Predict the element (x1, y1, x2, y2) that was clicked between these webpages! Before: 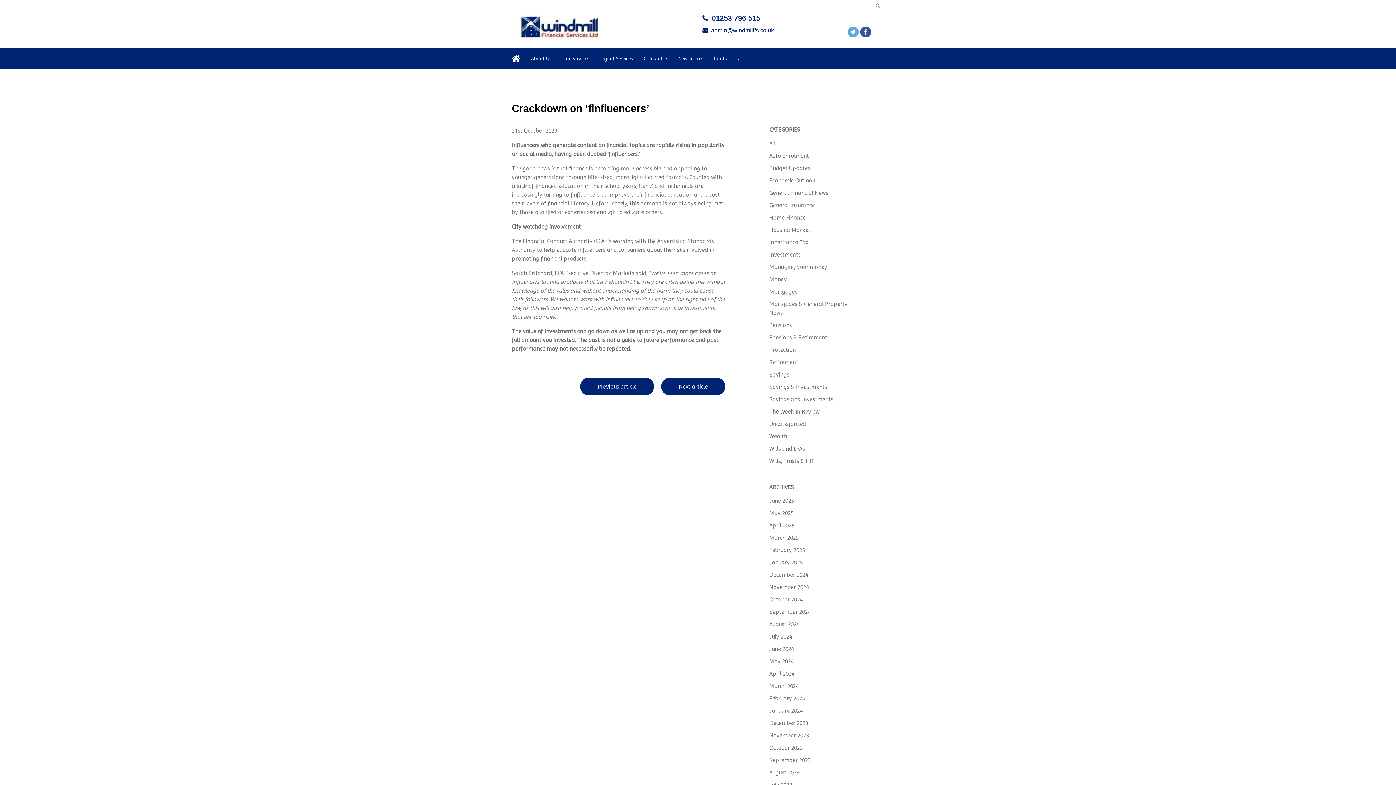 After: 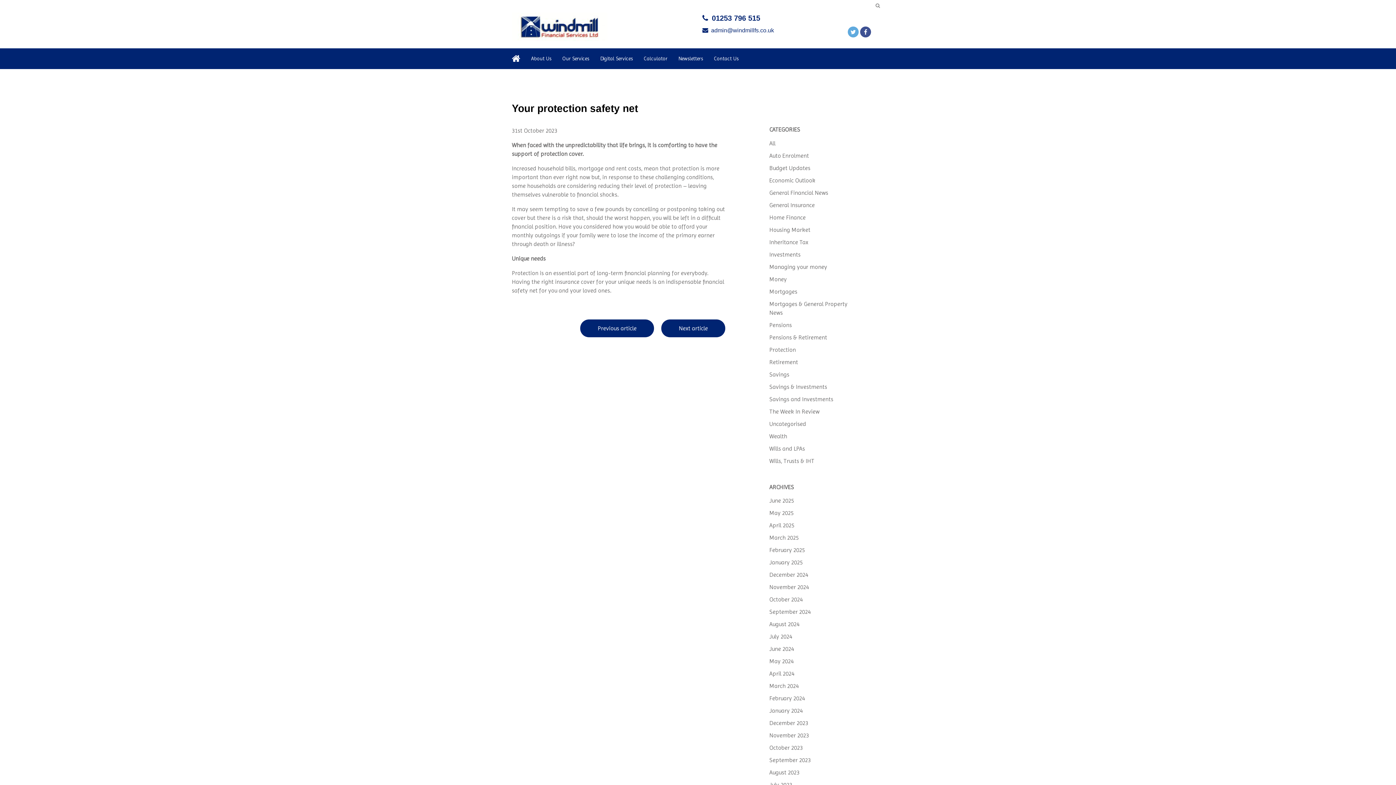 Action: label: Previous article bbox: (580, 377, 654, 395)